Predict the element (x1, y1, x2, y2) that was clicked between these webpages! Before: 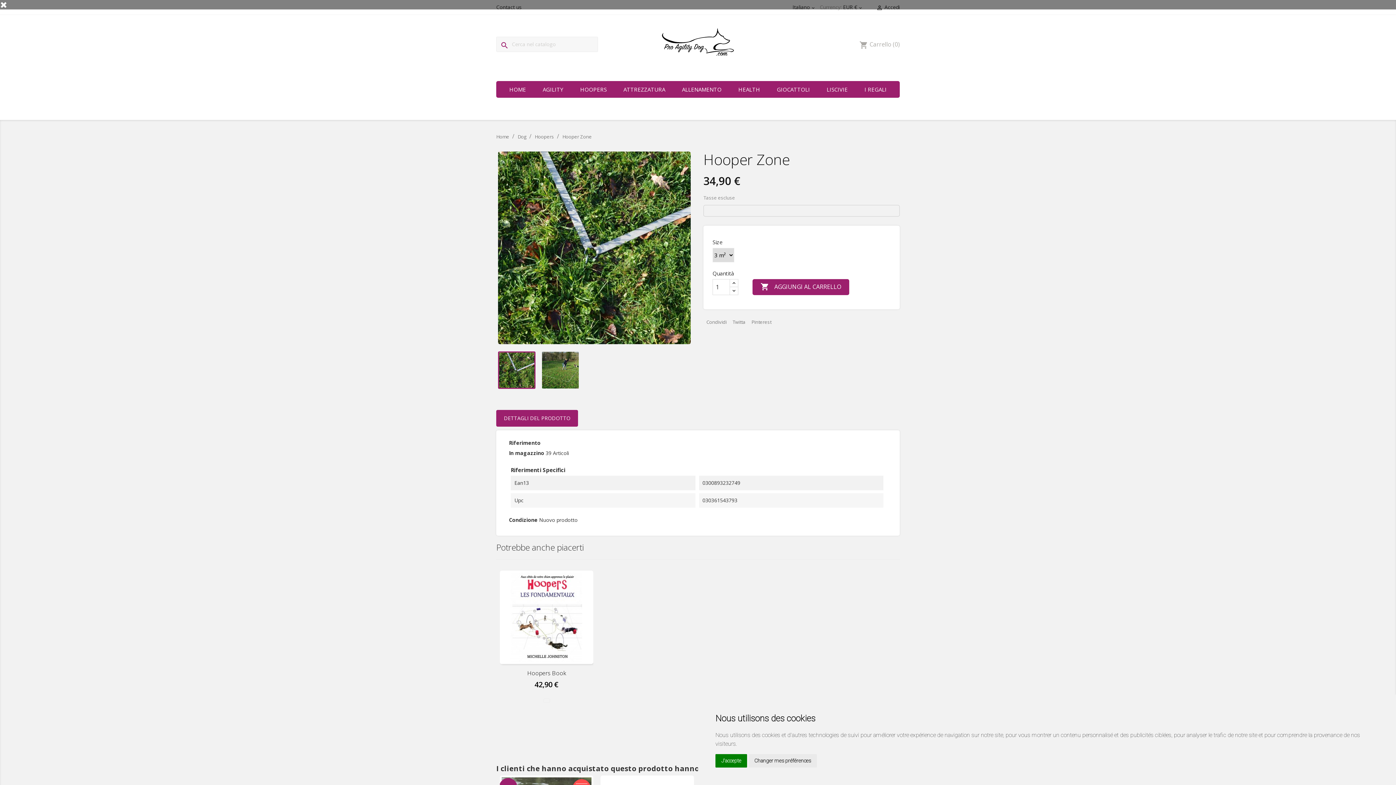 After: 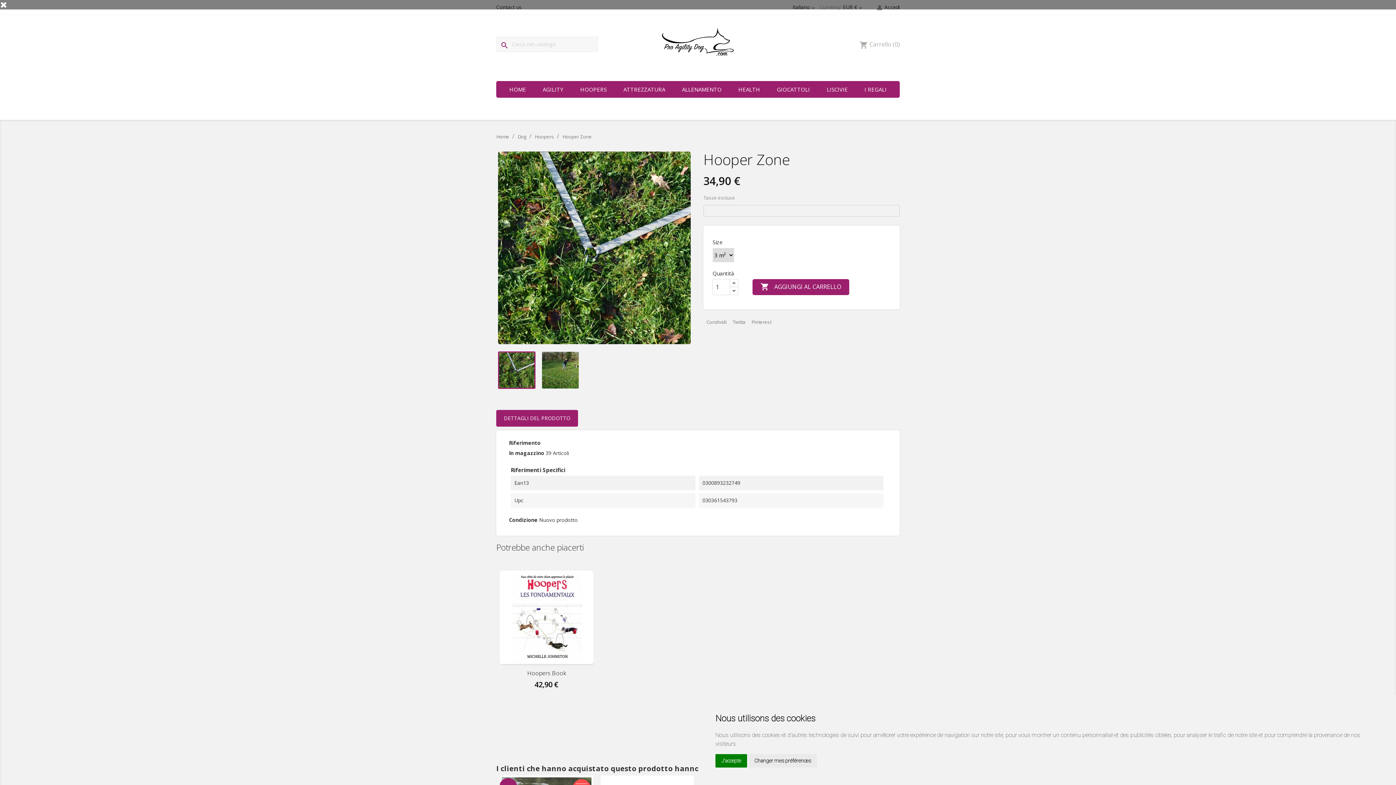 Action: label: Condividi bbox: (706, 318, 726, 325)